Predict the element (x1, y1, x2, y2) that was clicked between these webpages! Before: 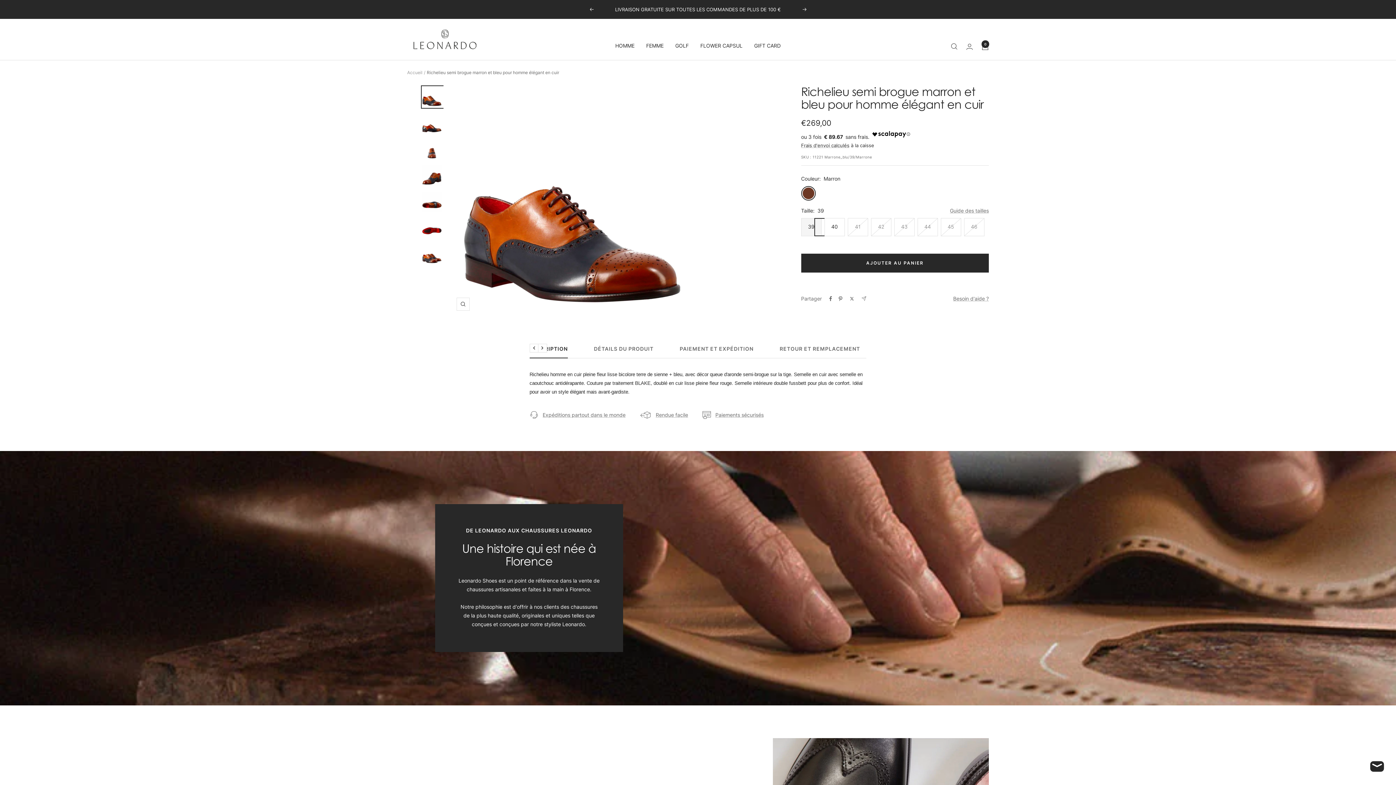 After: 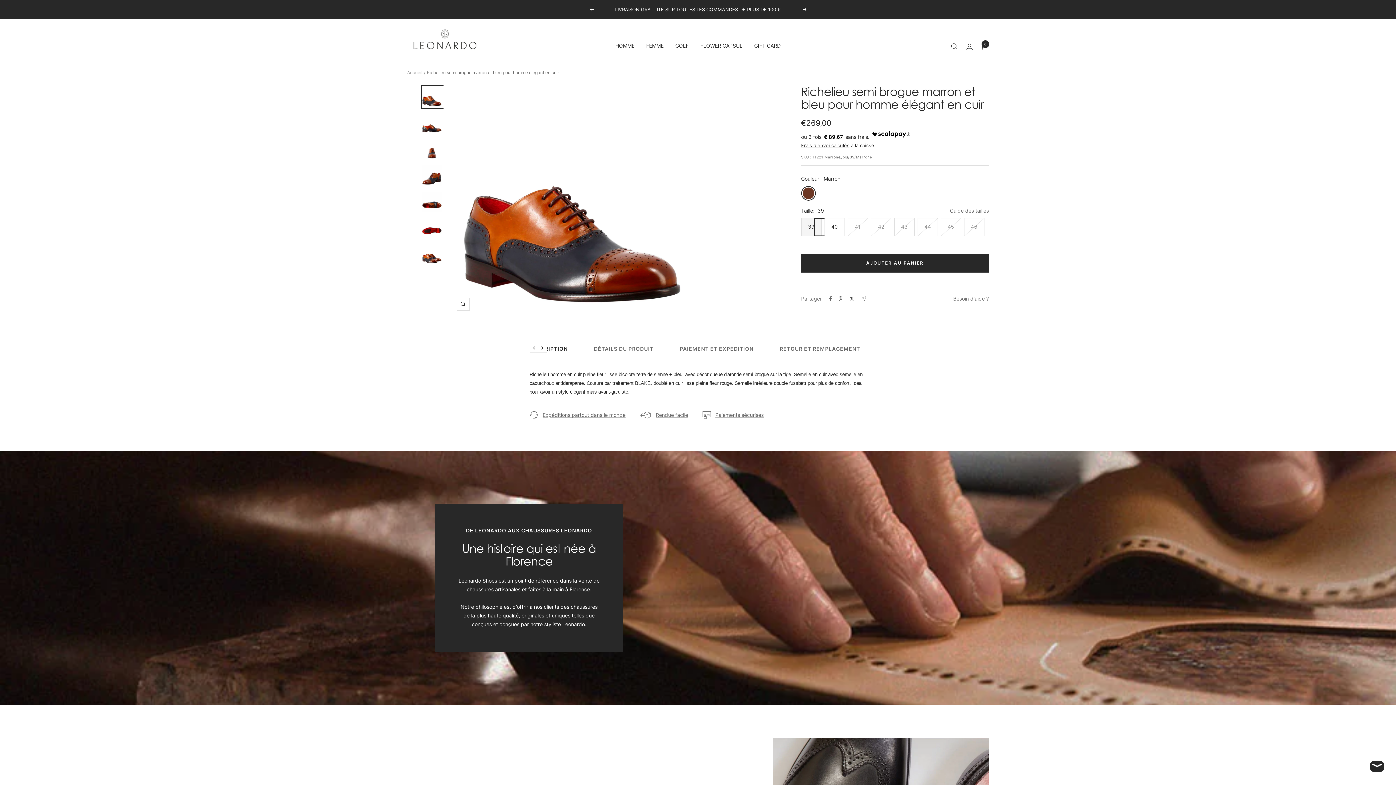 Action: bbox: (848, 296, 855, 301) label: Tweeter sur Twitter